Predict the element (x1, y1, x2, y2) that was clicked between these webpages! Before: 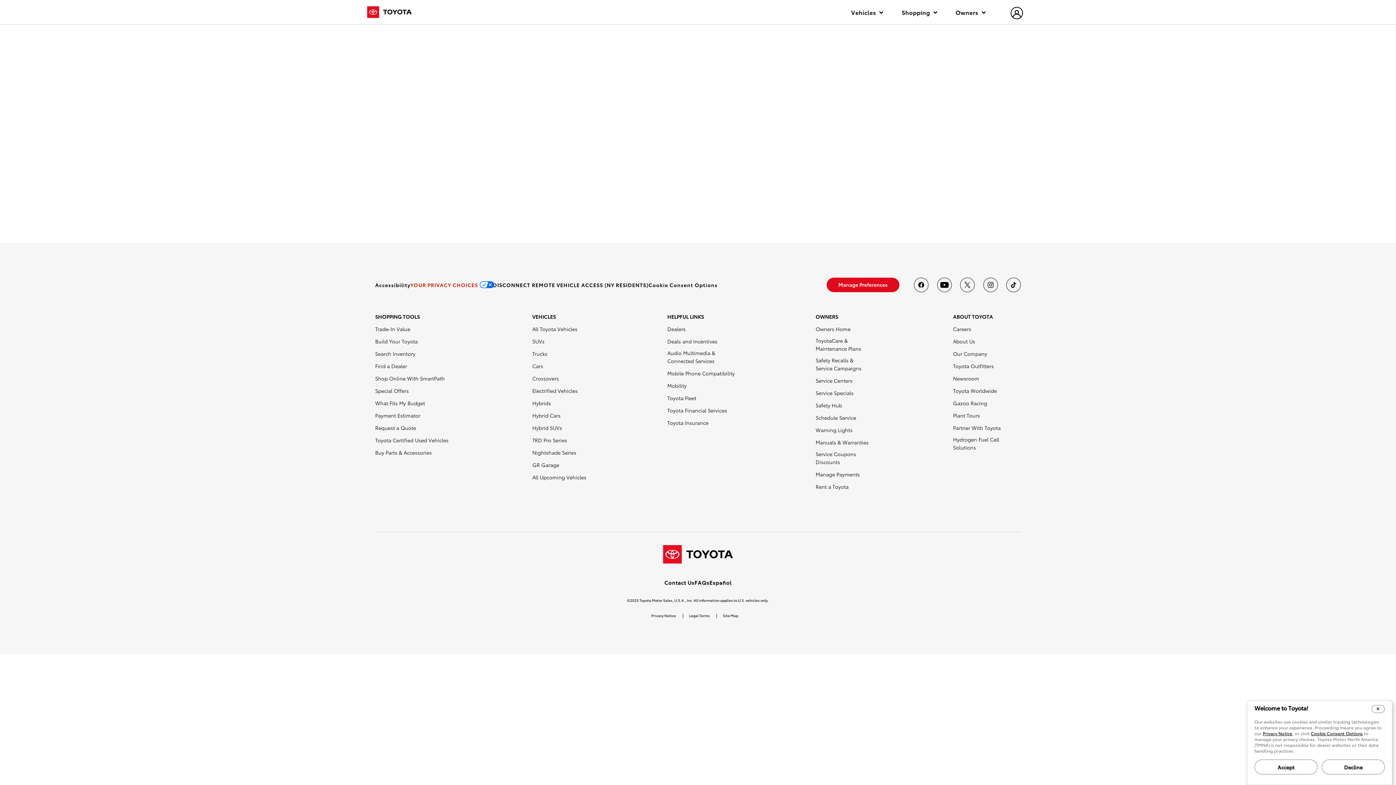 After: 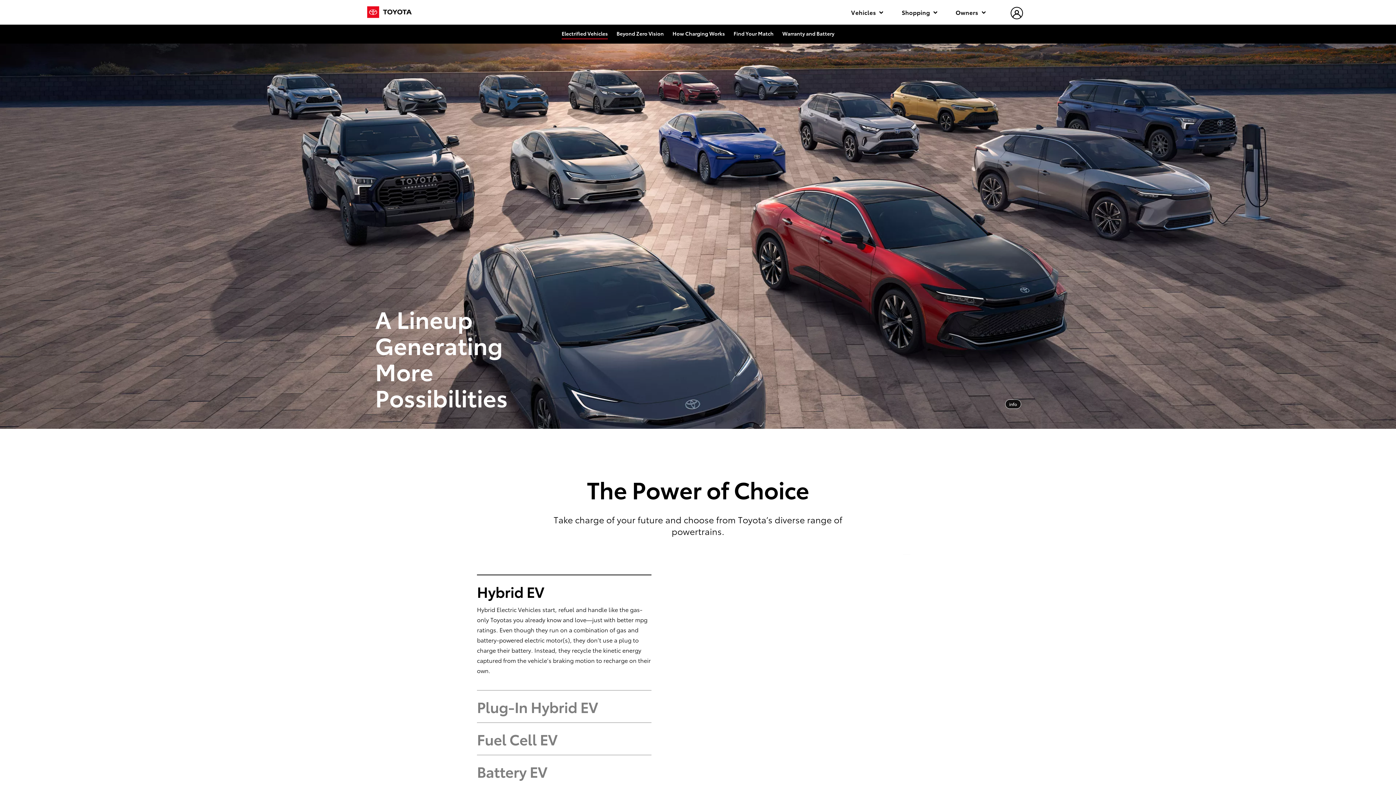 Action: bbox: (532, 386, 577, 394) label: Electrified Vehicles